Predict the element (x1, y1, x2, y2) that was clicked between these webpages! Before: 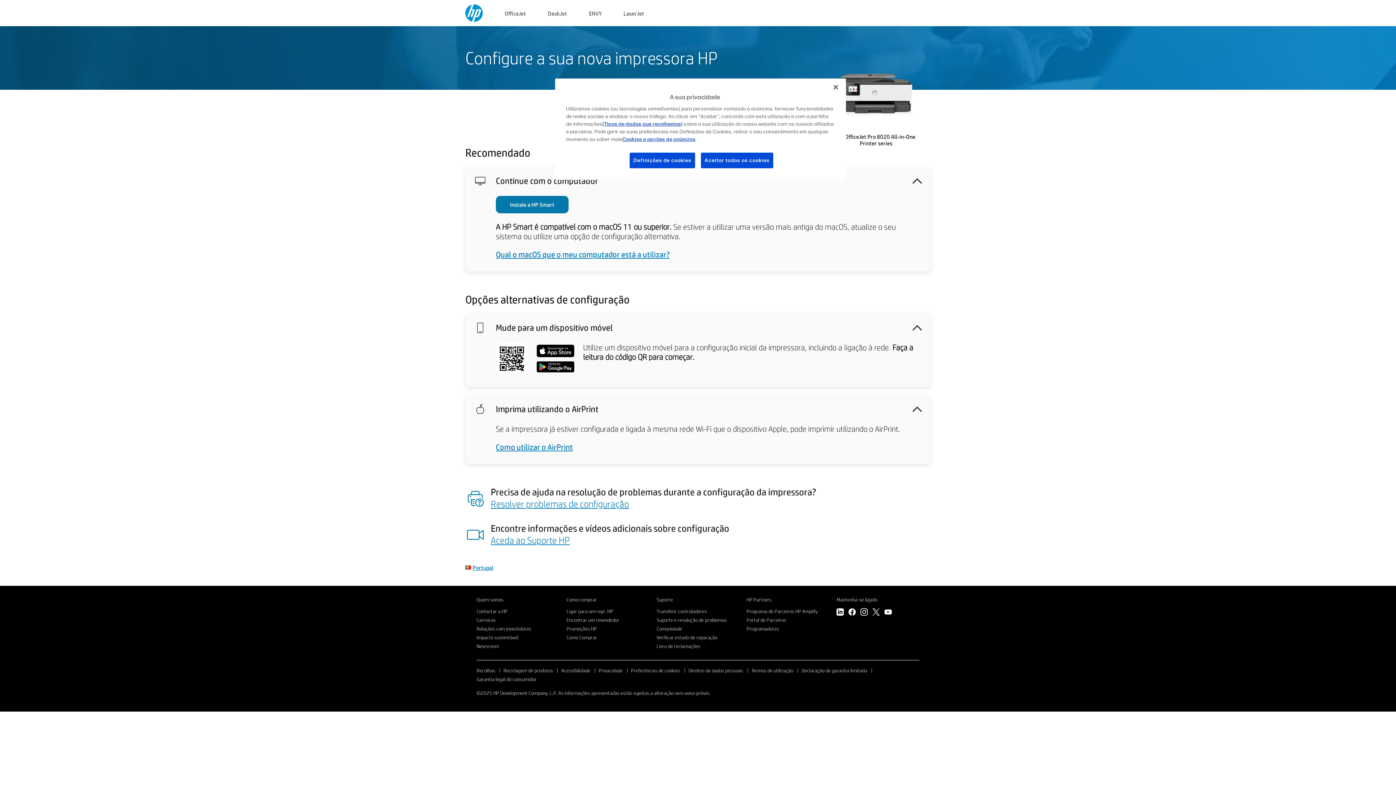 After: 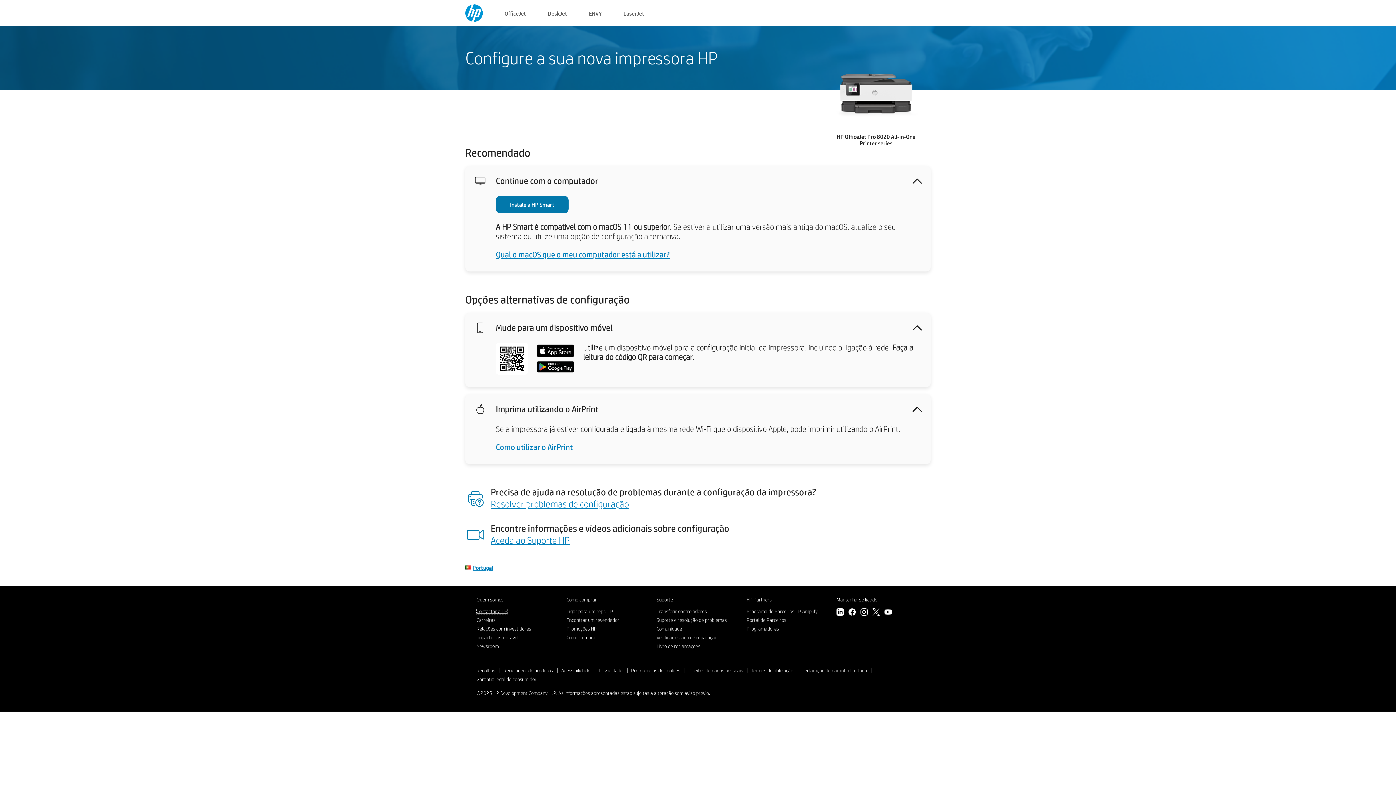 Action: label: Contactar a HP bbox: (476, 608, 507, 614)